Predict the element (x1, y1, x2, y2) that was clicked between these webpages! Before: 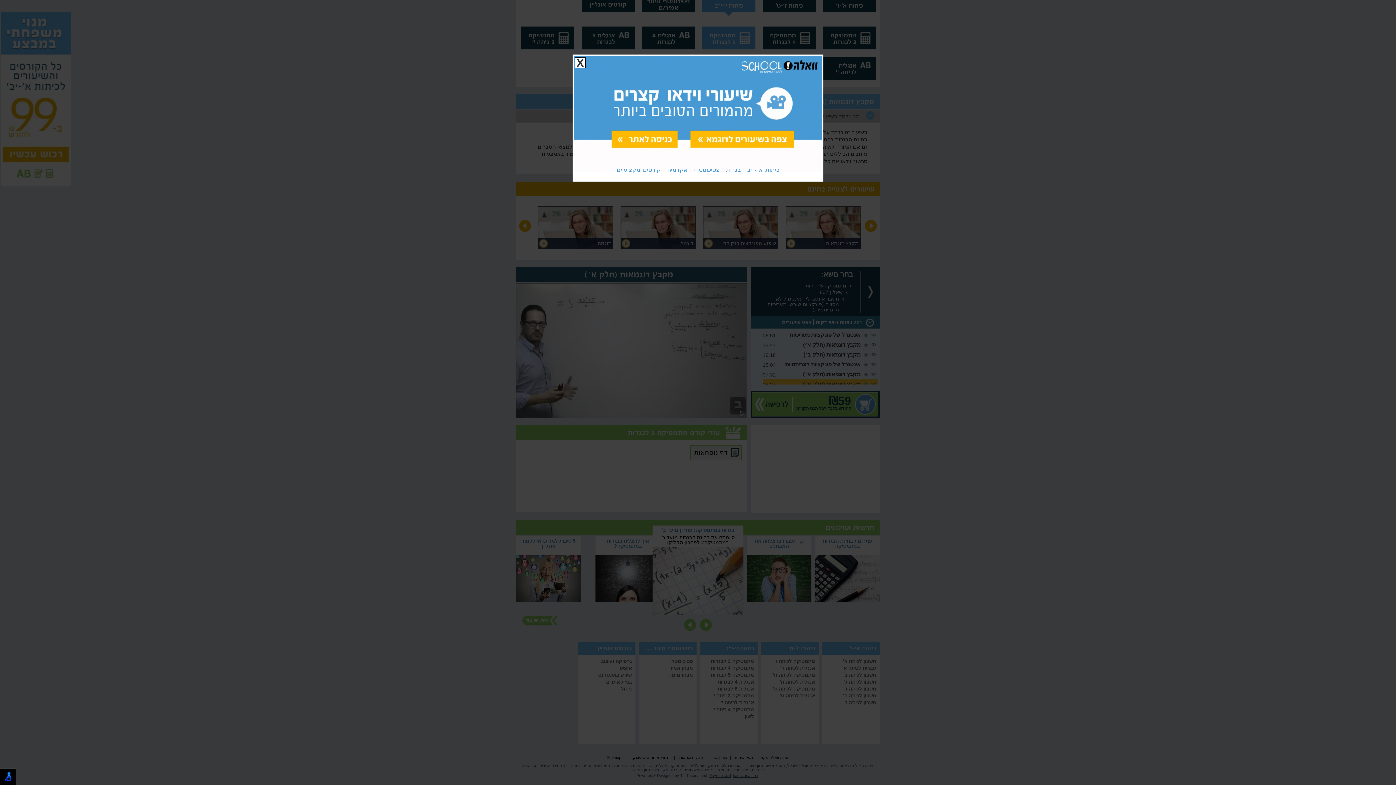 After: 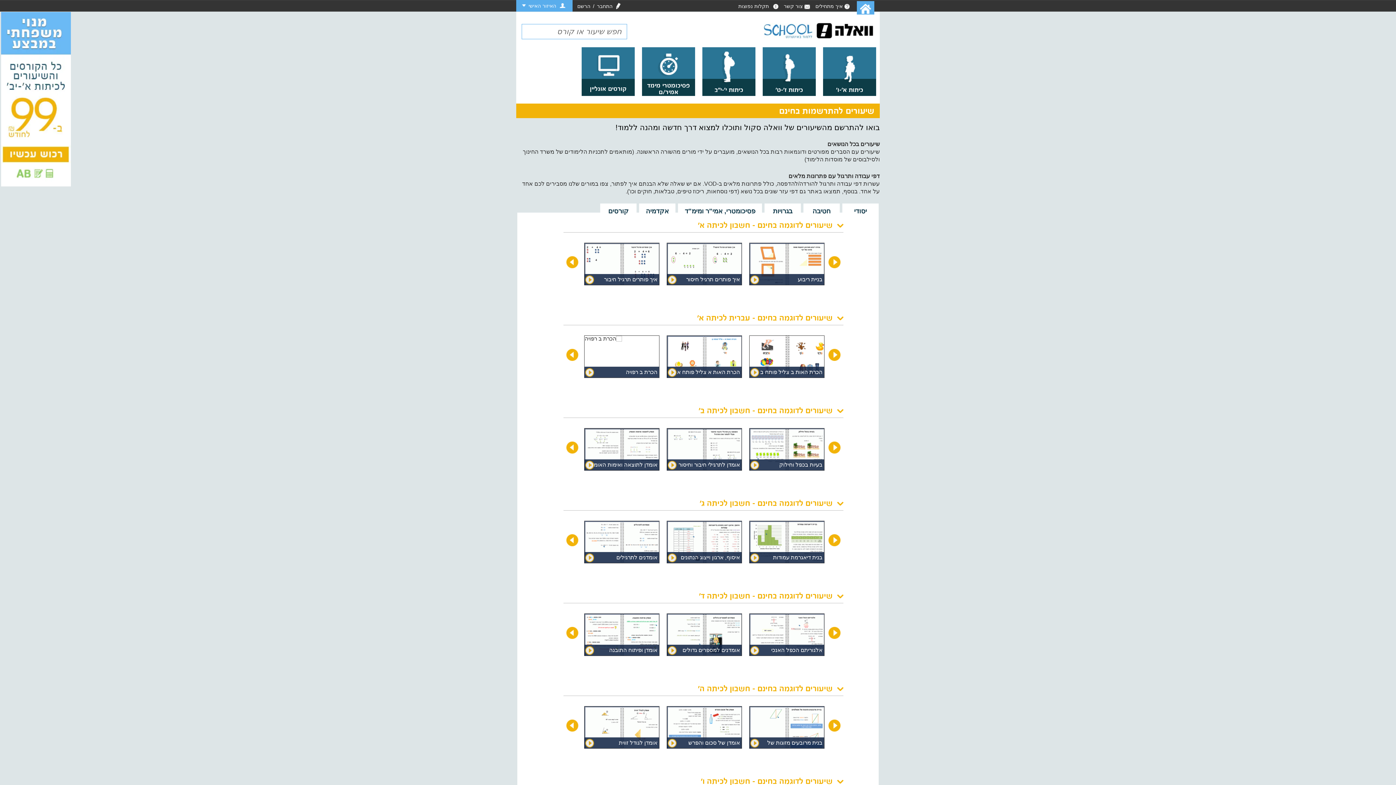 Action: bbox: (692, 132, 797, 150)